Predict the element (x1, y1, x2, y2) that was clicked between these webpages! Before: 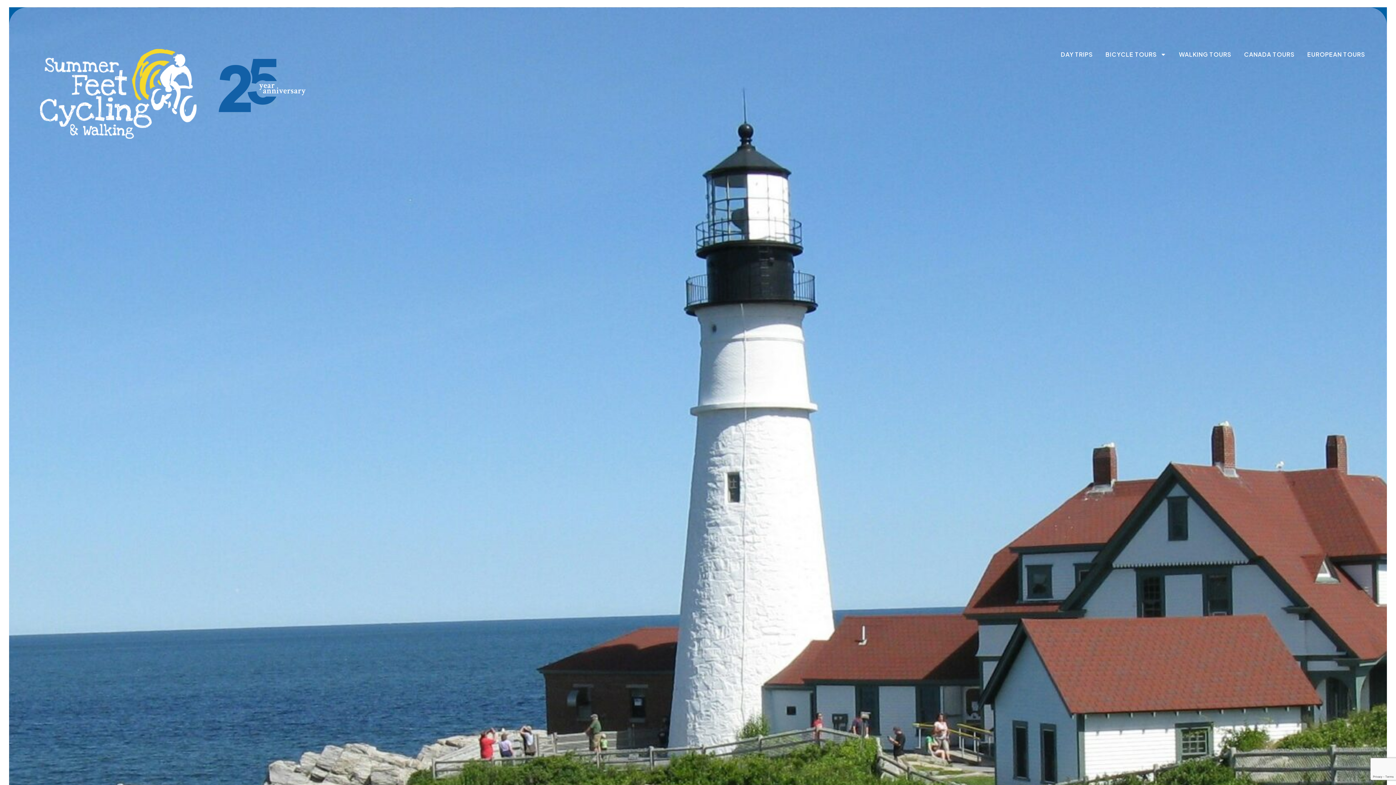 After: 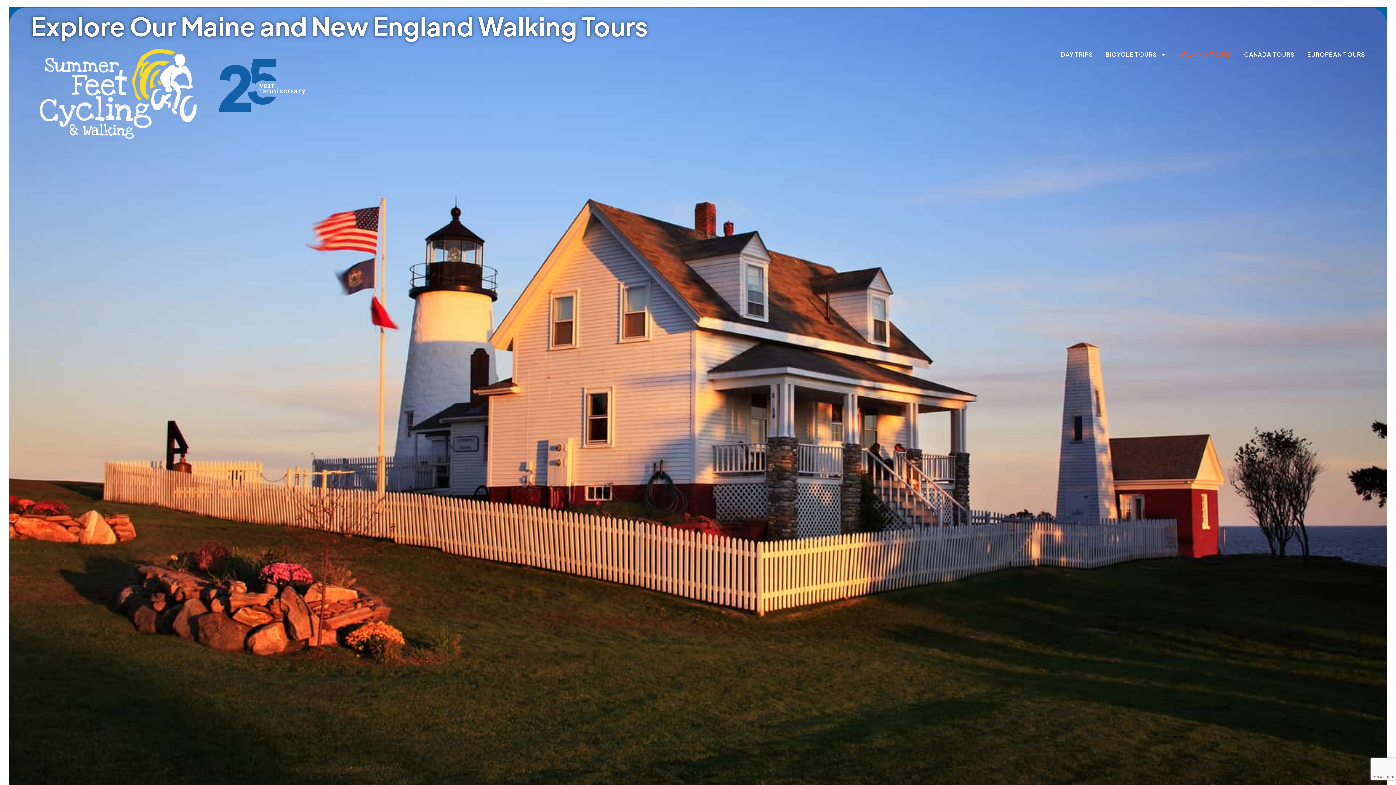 Action: label: WALKING TOURS bbox: (1179, 46, 1231, 62)